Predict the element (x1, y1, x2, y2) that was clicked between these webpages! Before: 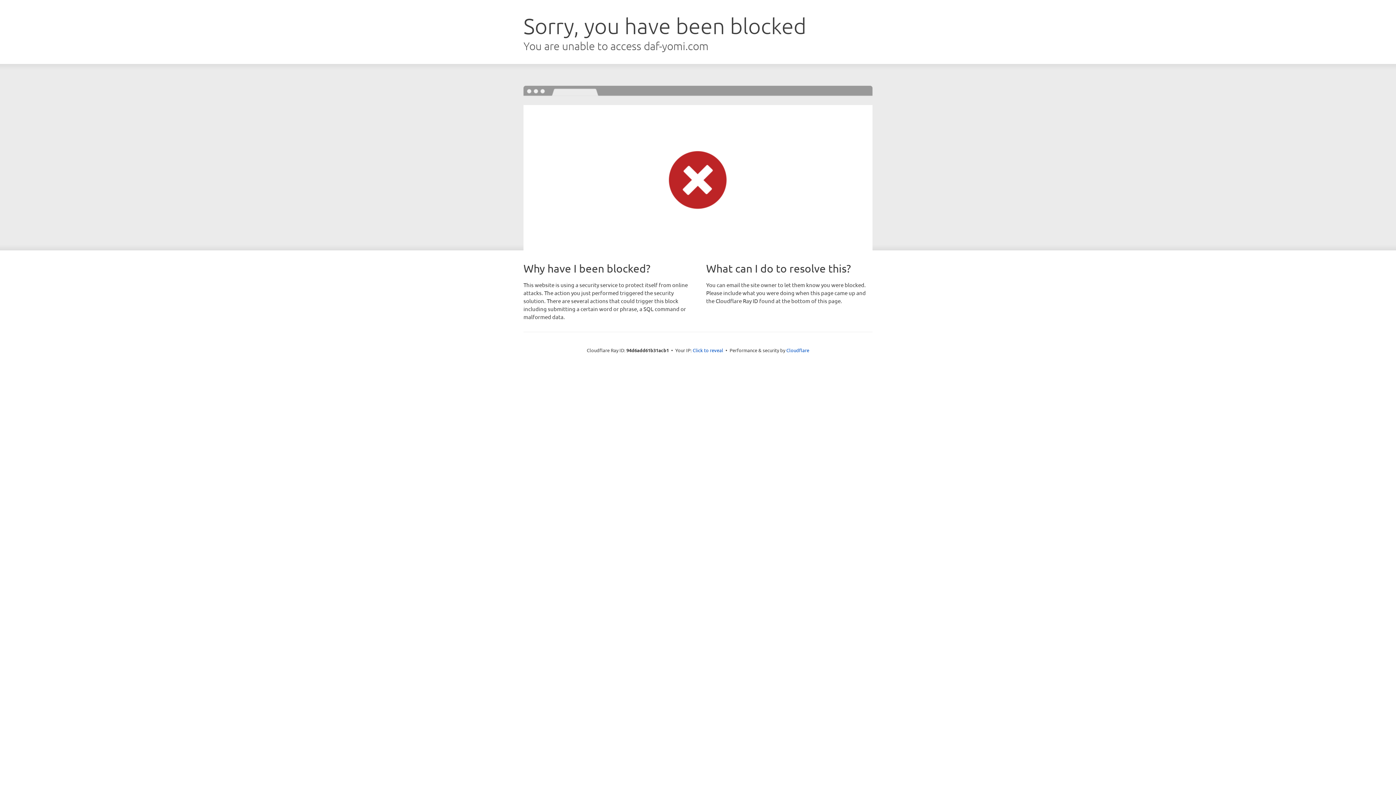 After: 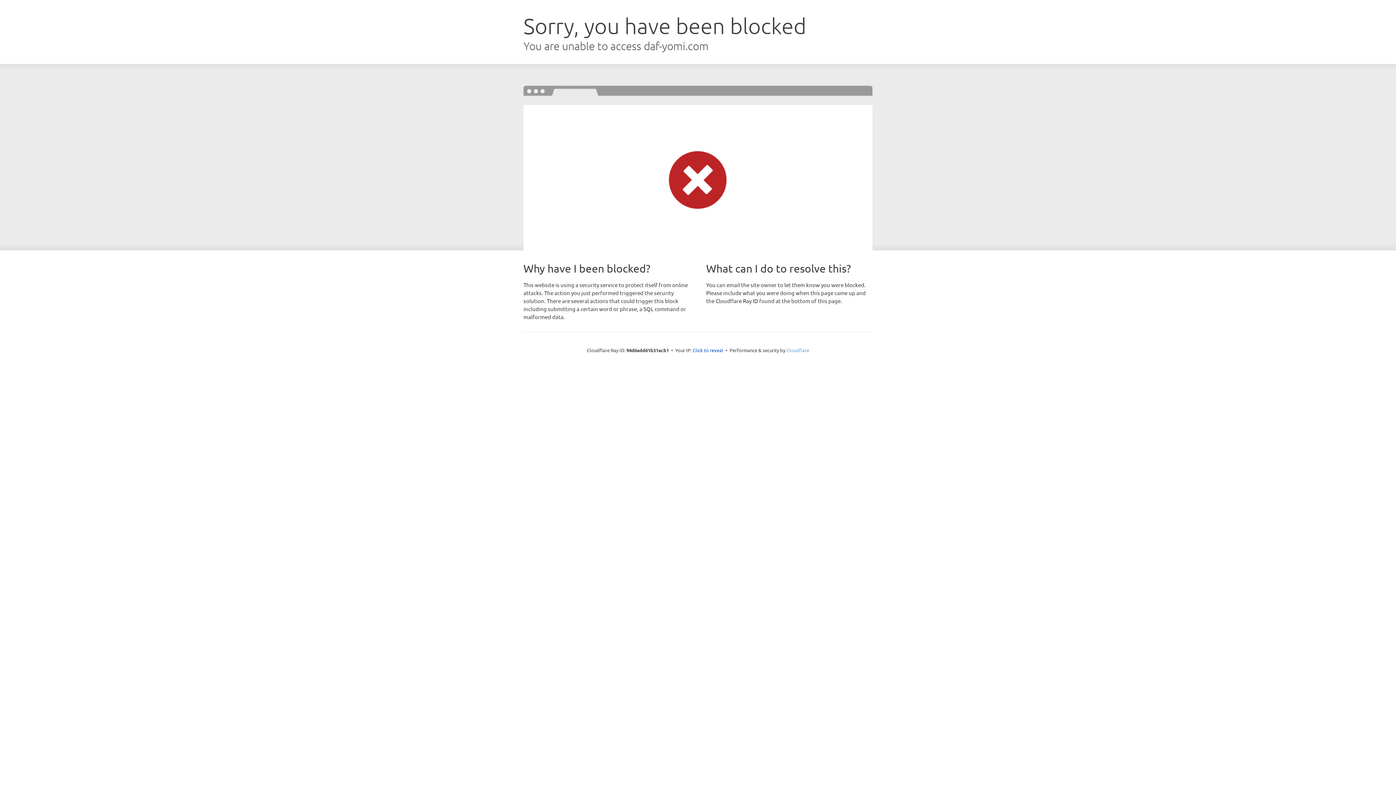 Action: label: Cloudflare bbox: (786, 347, 809, 353)